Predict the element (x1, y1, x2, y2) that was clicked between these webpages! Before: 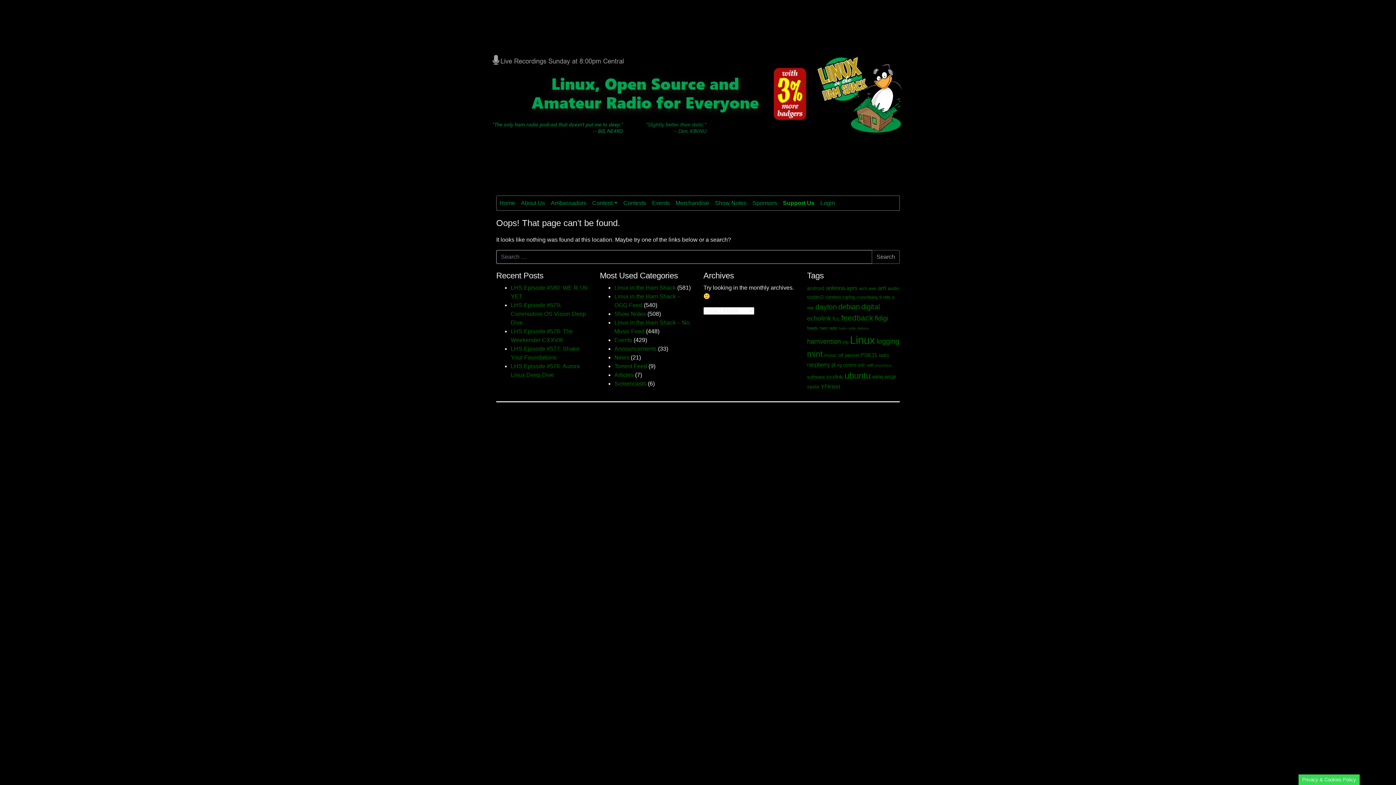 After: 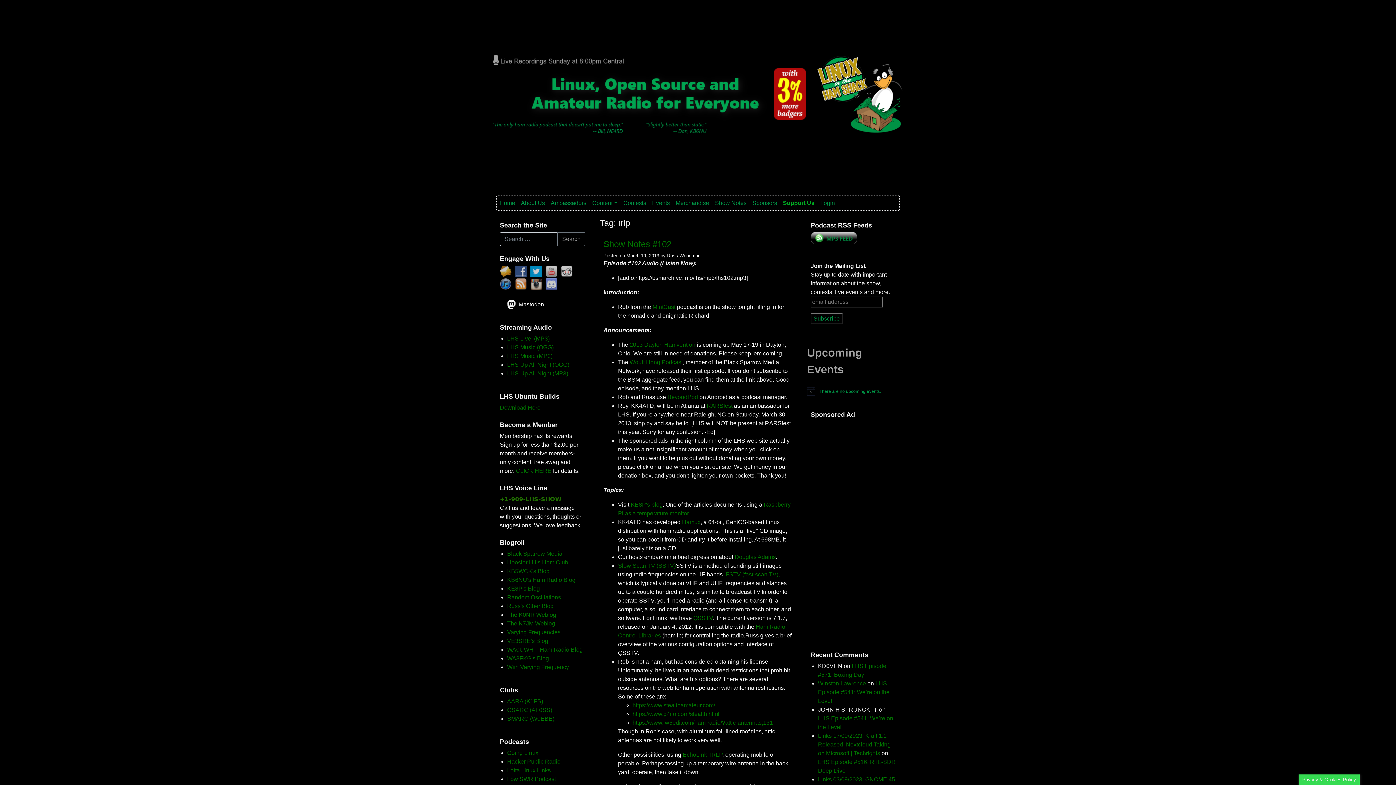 Action: label: irlp (10 items) bbox: (842, 339, 848, 345)